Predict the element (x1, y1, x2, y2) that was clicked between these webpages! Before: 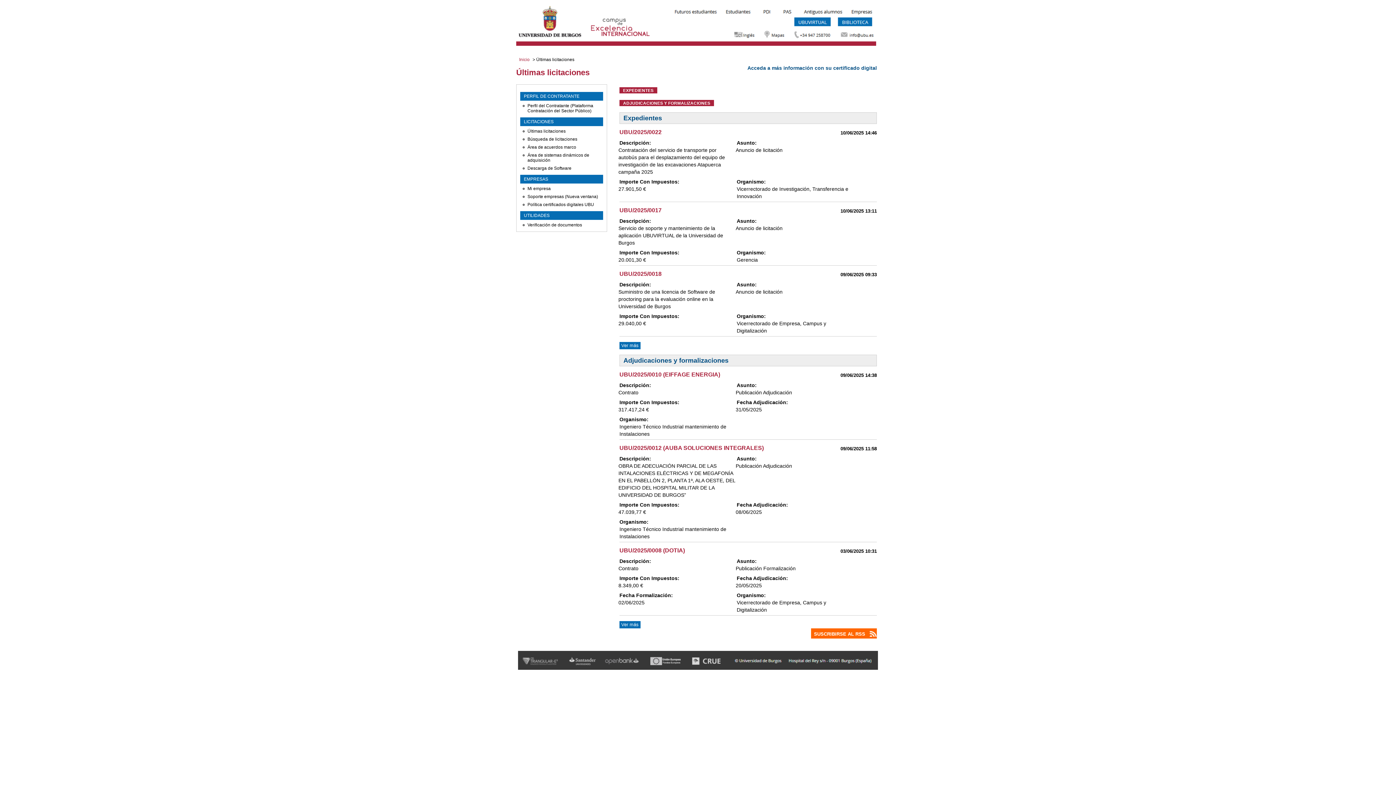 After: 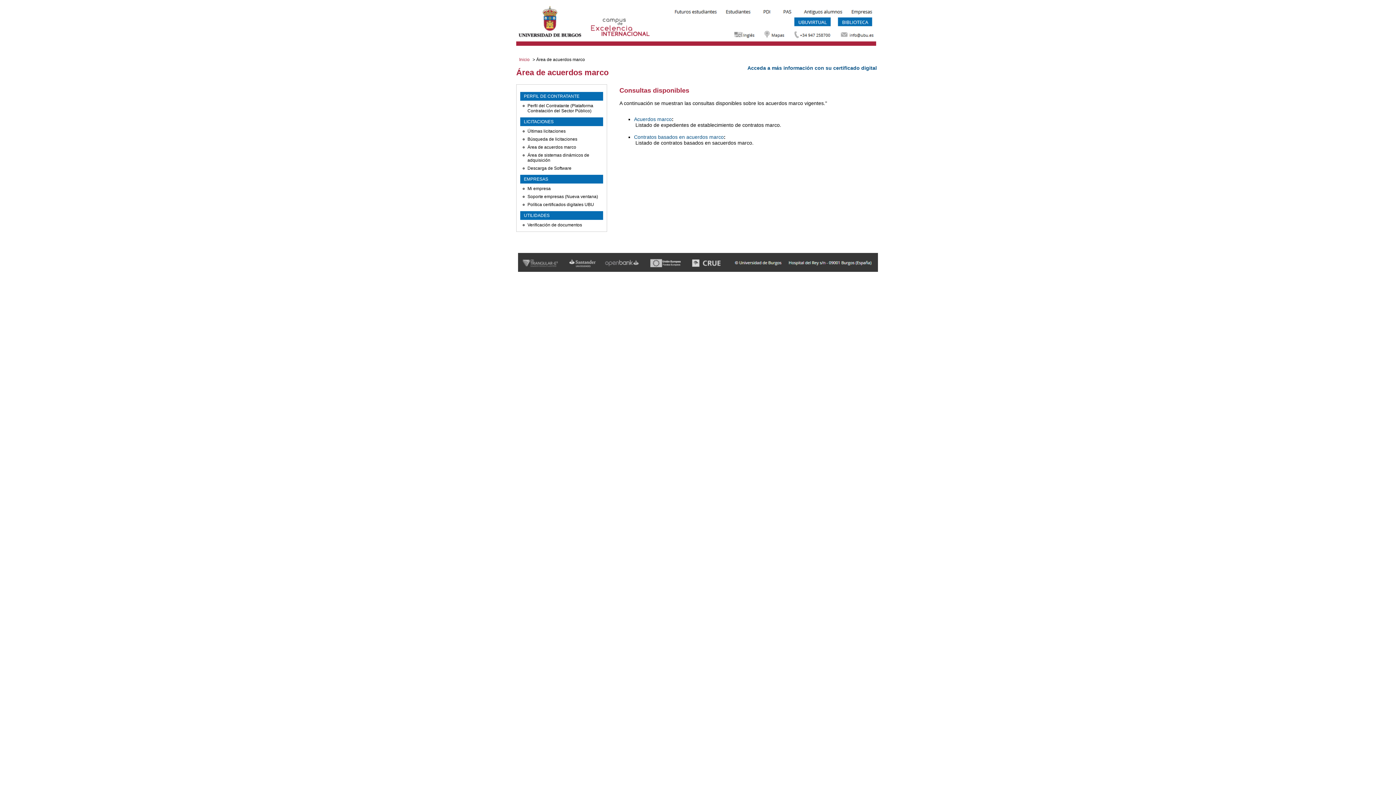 Action: bbox: (527, 144, 576, 149) label: Área de acuerdos marco